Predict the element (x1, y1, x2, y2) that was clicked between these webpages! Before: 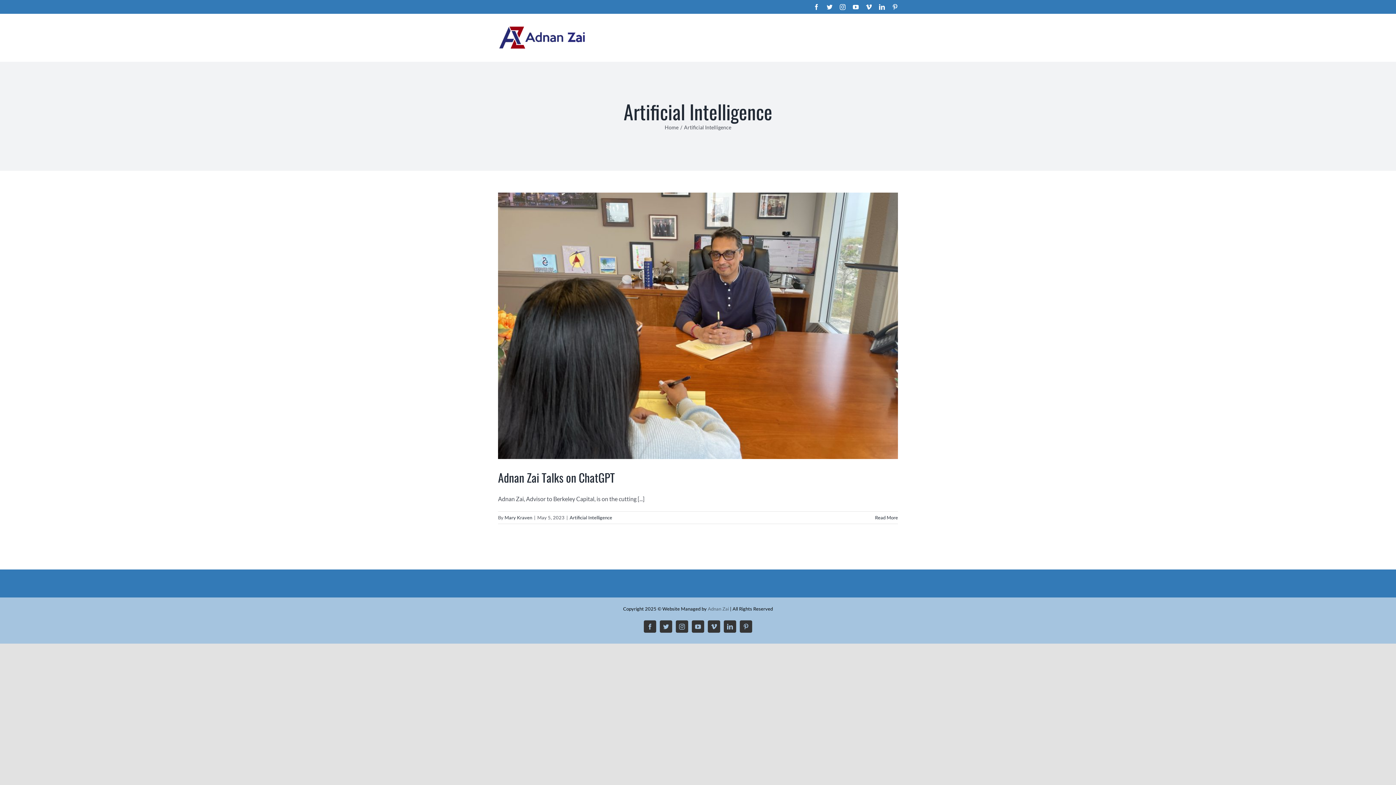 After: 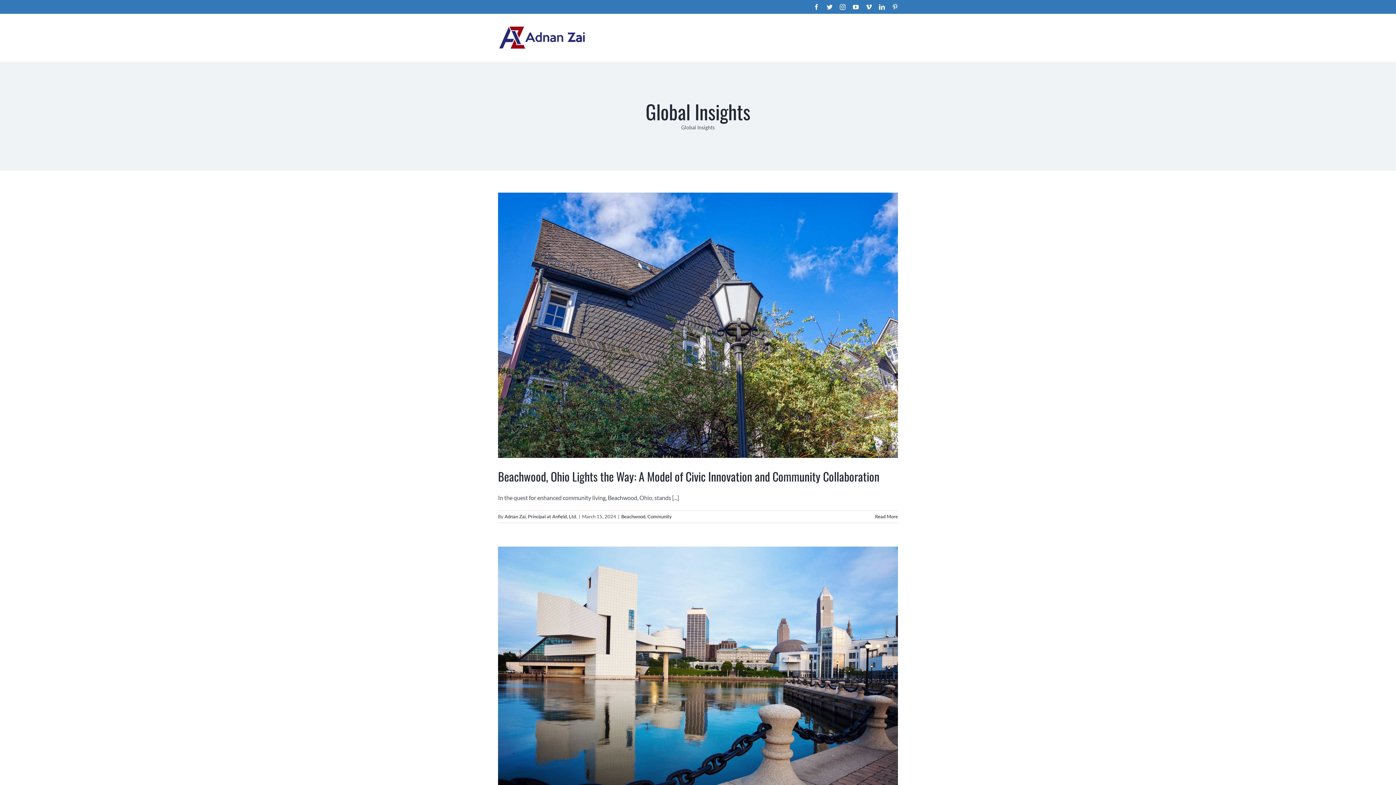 Action: label: Home bbox: (664, 124, 678, 130)